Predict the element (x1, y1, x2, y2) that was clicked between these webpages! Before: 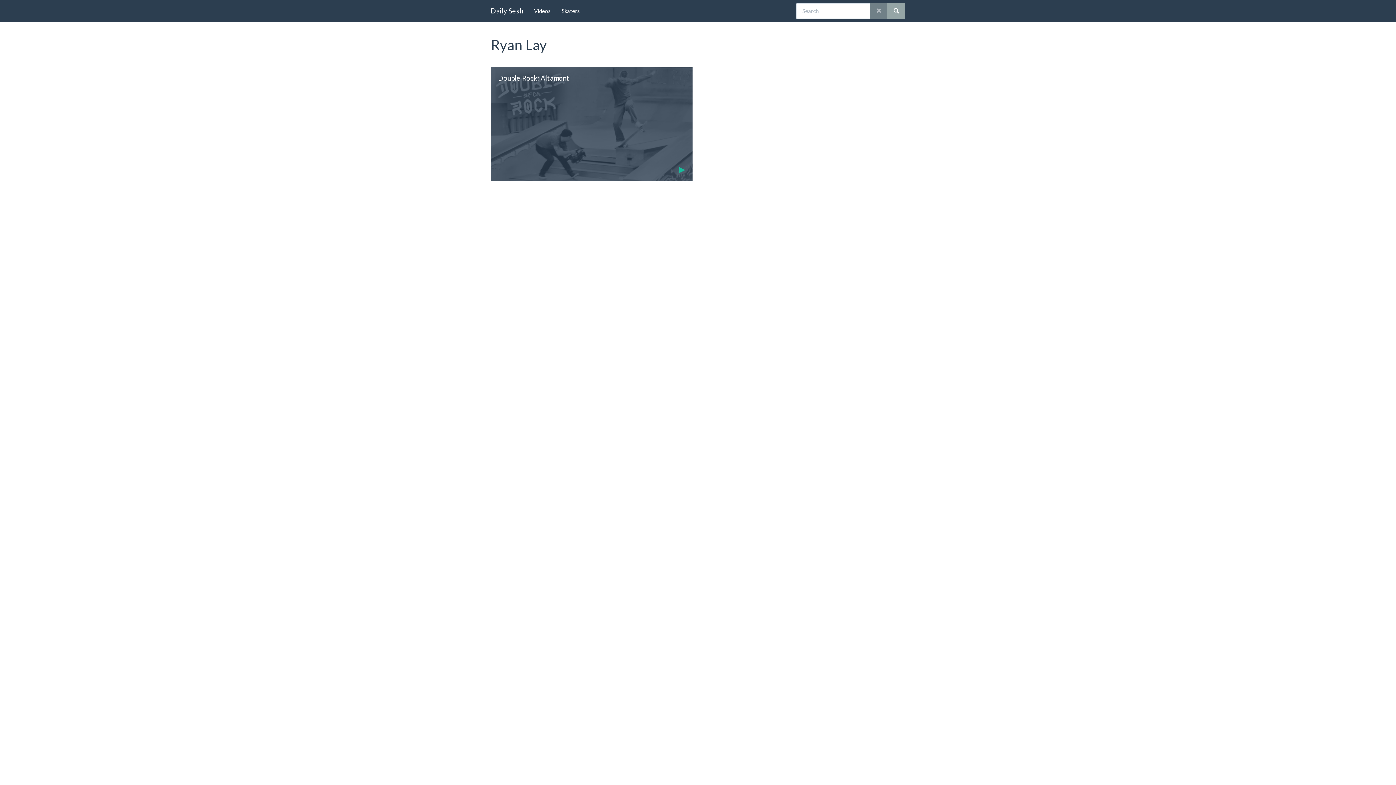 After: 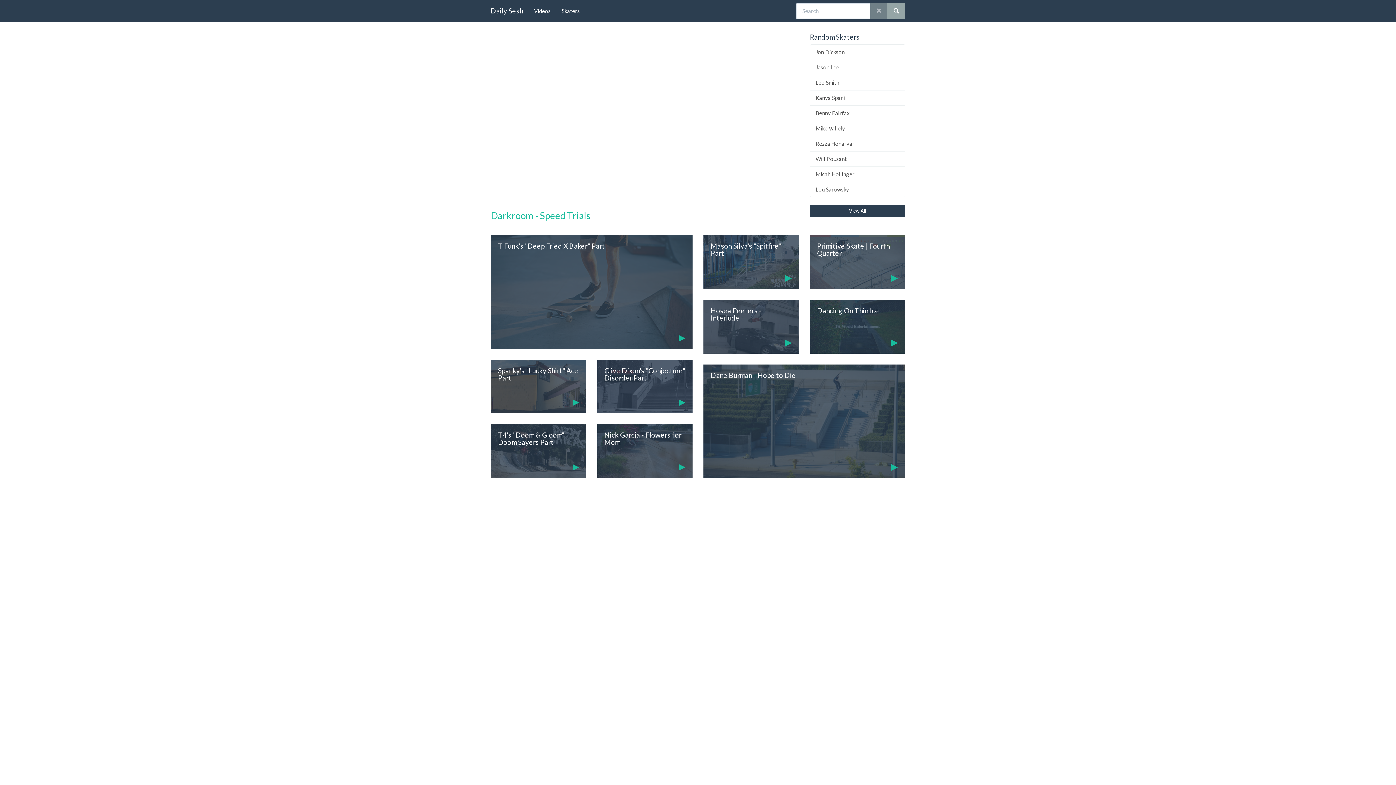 Action: bbox: (485, 0, 528, 21) label: Daily Sesh